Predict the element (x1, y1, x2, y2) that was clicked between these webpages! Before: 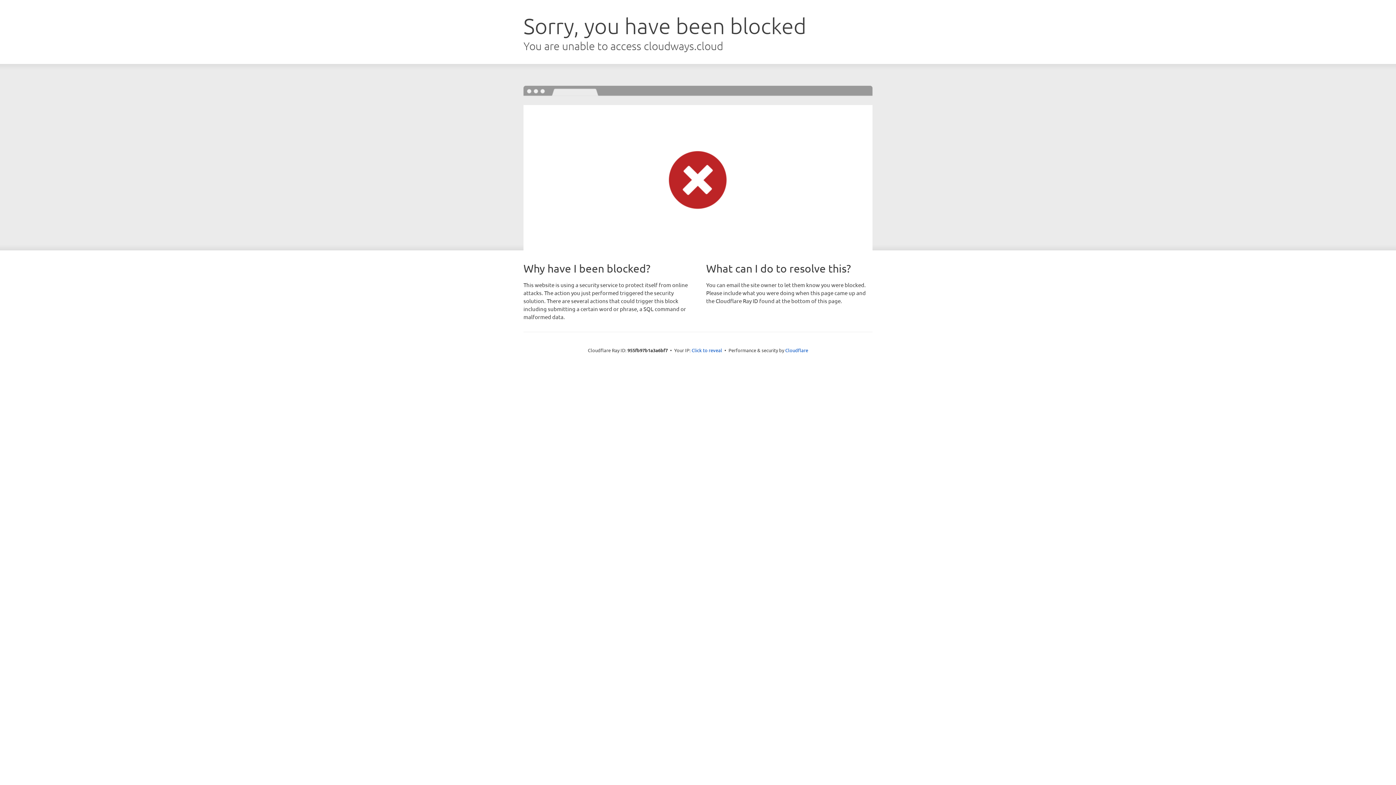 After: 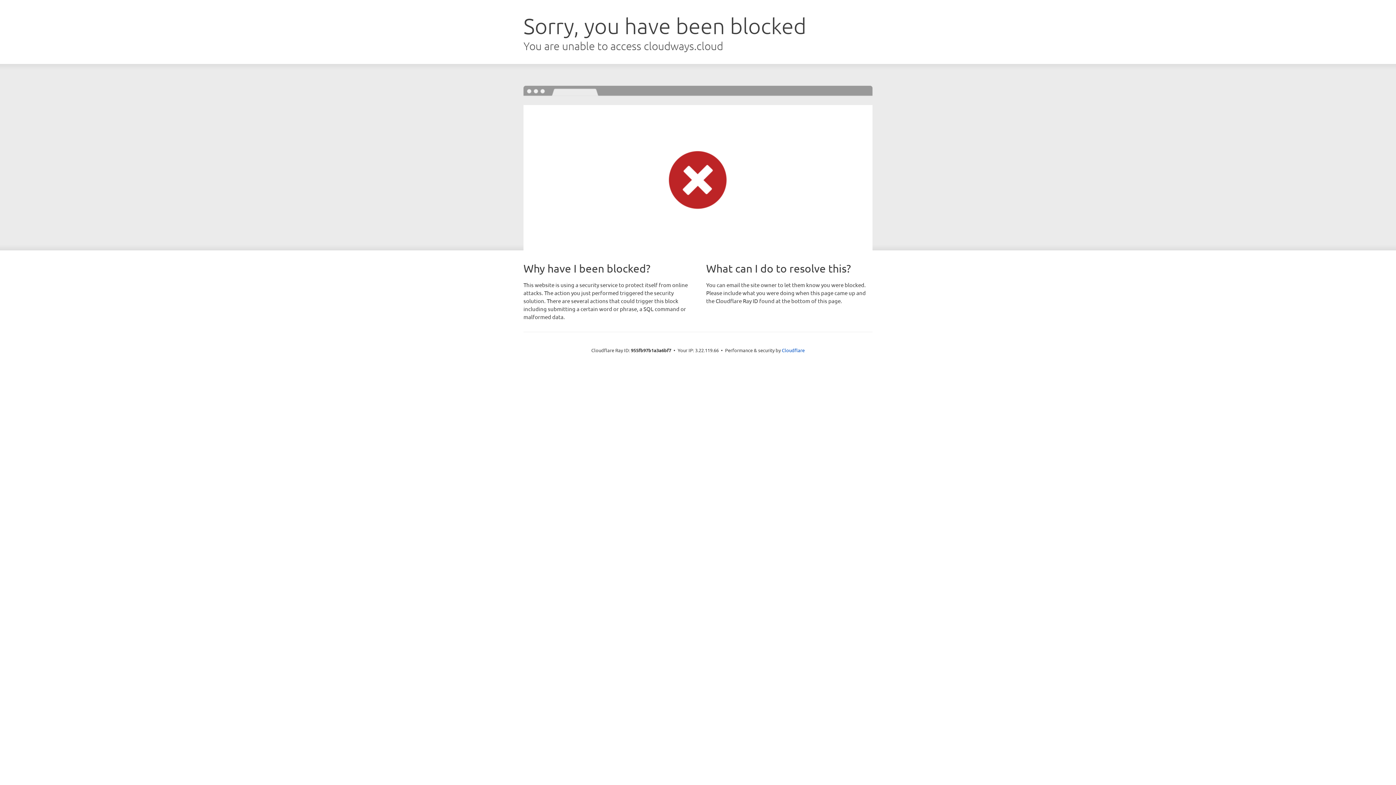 Action: bbox: (691, 346, 722, 353) label: Click to reveal